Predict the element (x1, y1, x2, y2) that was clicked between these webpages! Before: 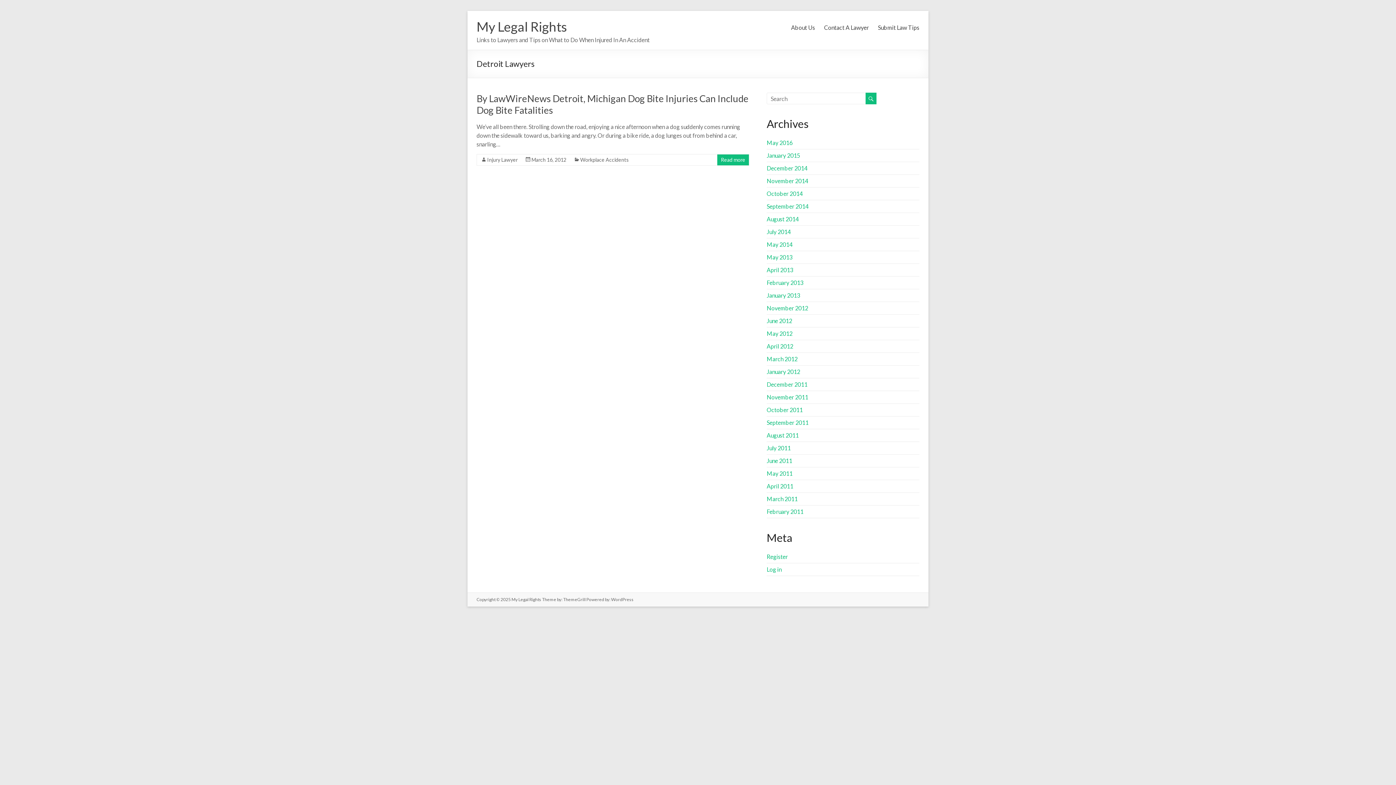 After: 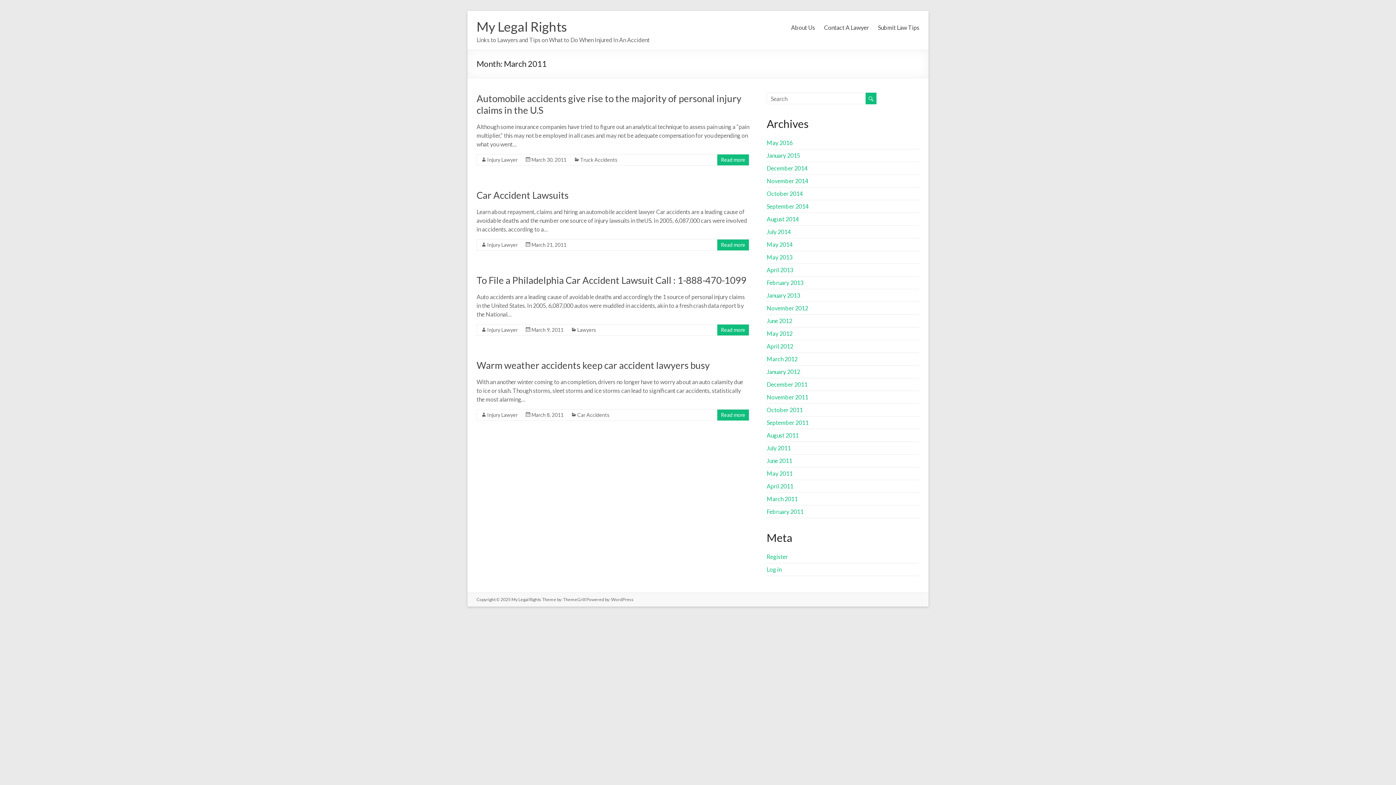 Action: label: March 2011 bbox: (766, 495, 797, 502)